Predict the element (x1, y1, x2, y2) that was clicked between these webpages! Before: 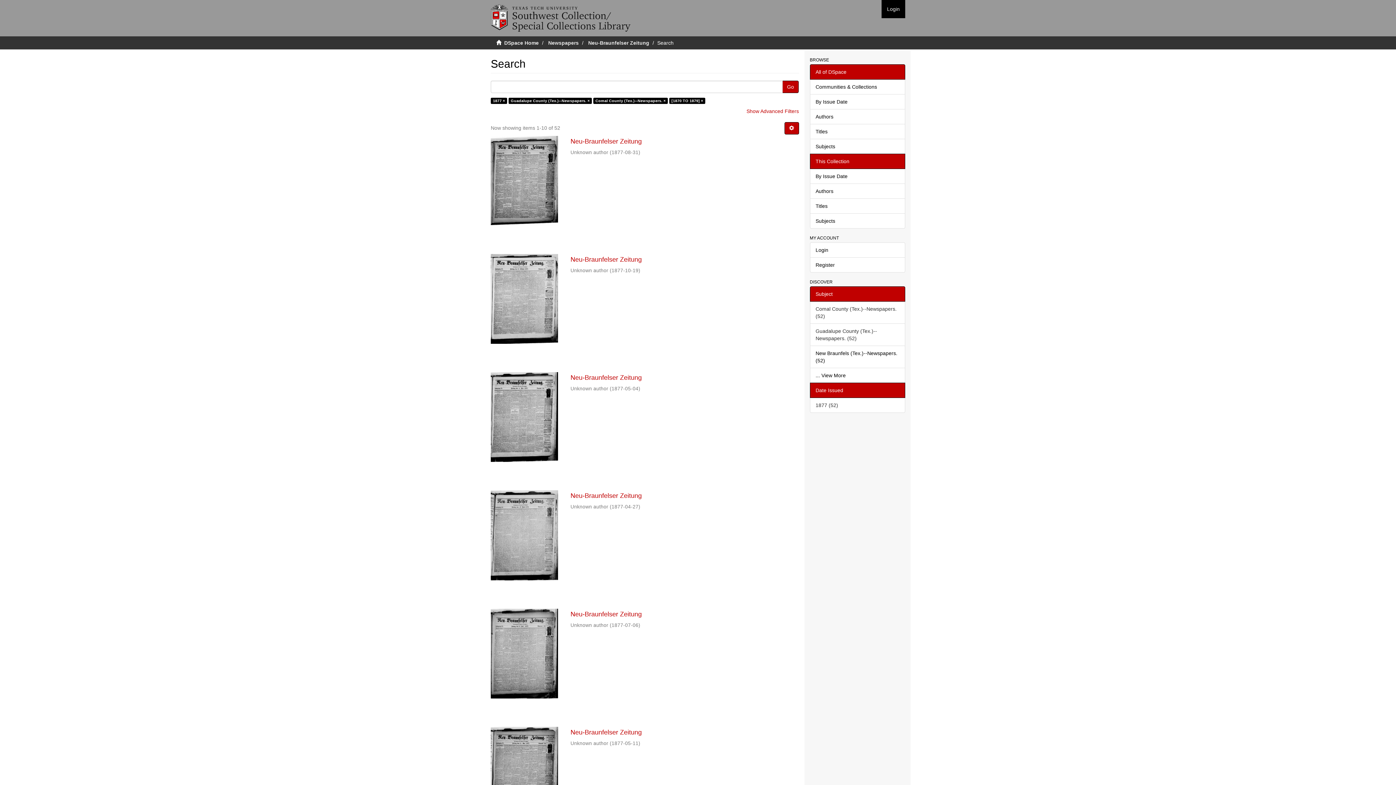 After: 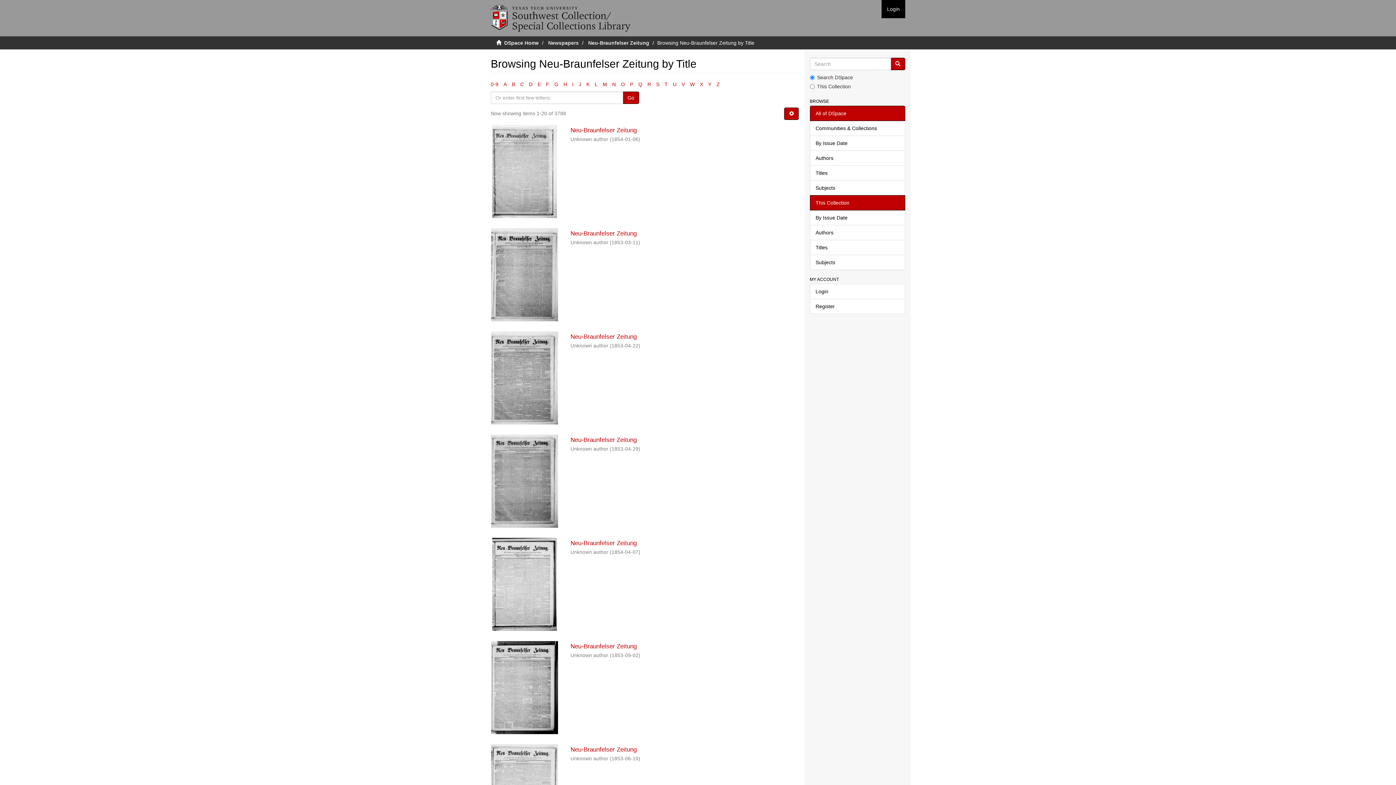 Action: bbox: (810, 198, 905, 213) label: Titles